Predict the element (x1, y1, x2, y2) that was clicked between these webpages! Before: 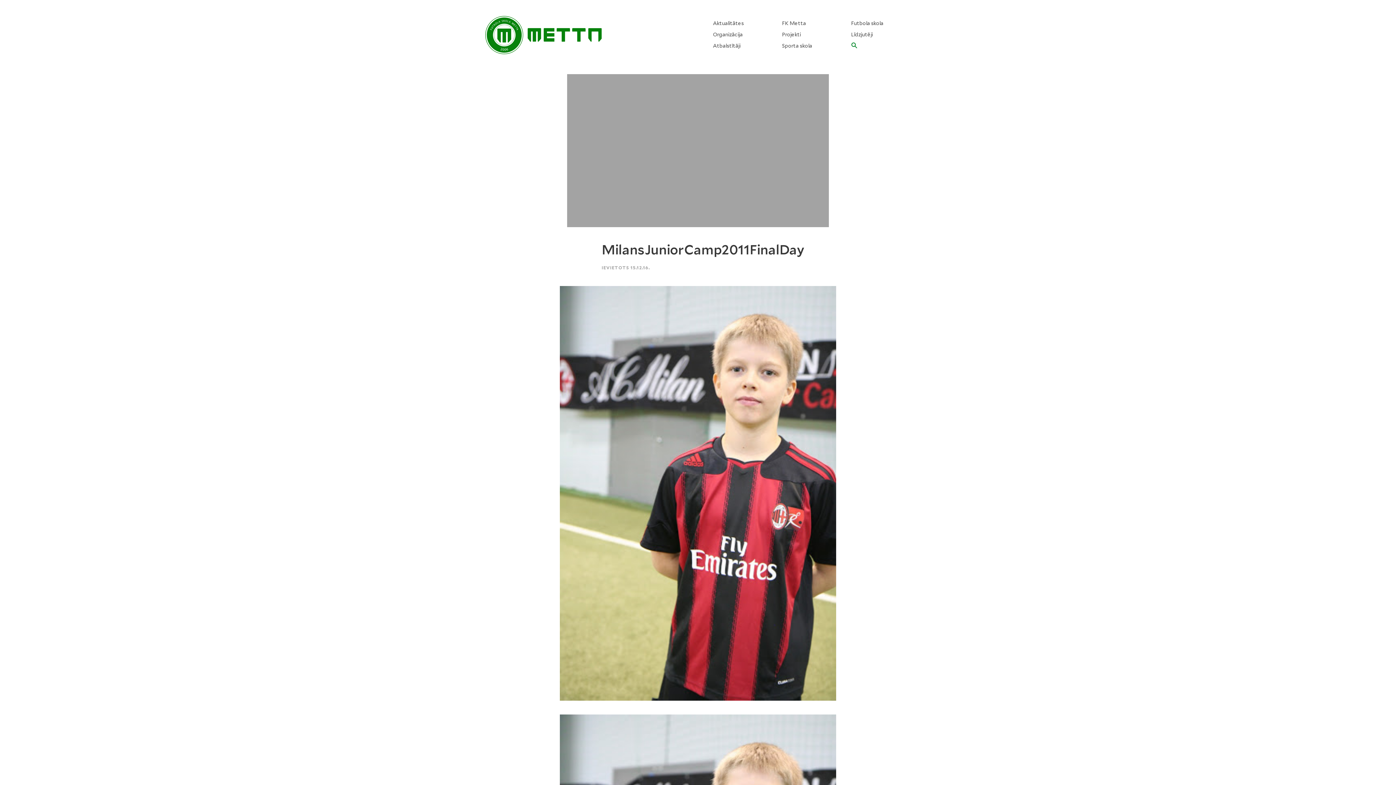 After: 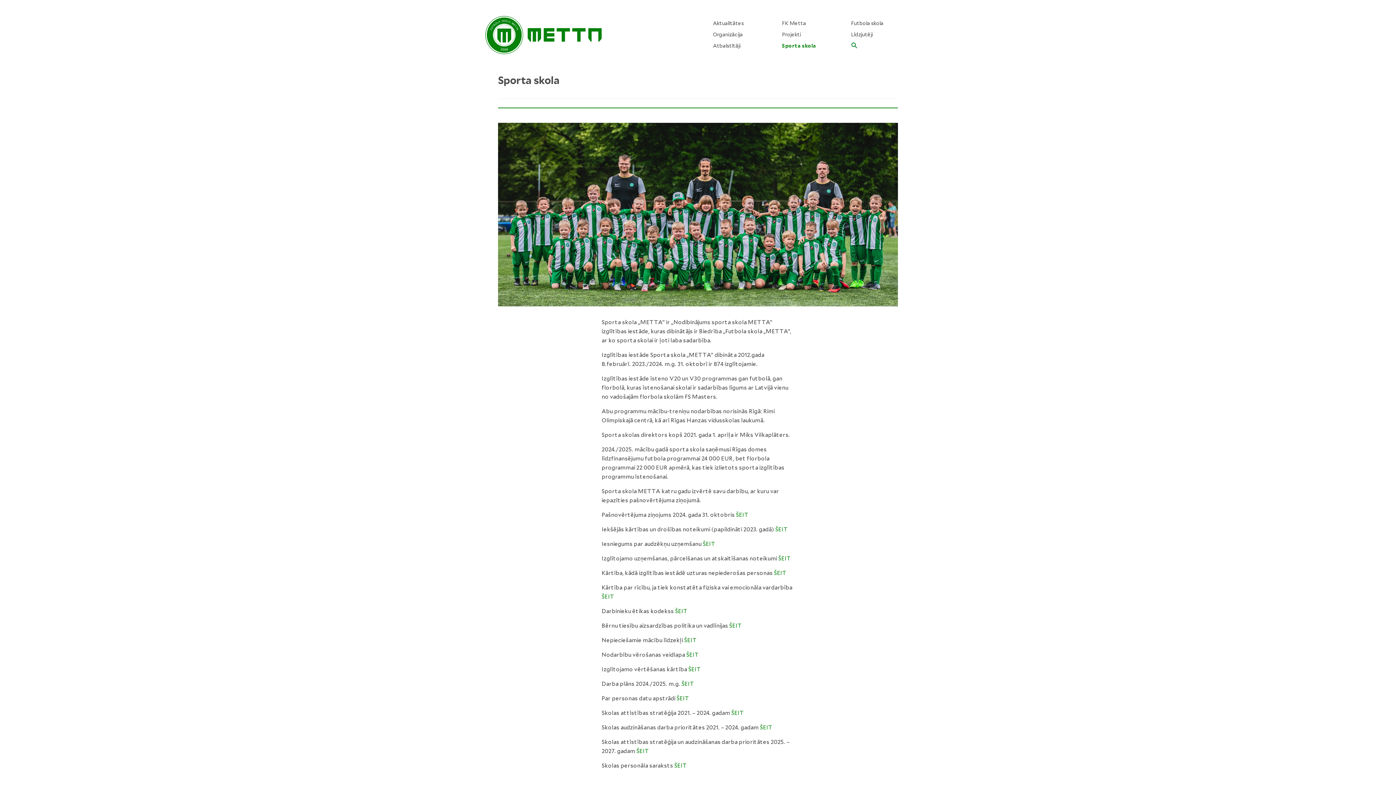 Action: label: Sporta skola bbox: (779, 40, 814, 50)